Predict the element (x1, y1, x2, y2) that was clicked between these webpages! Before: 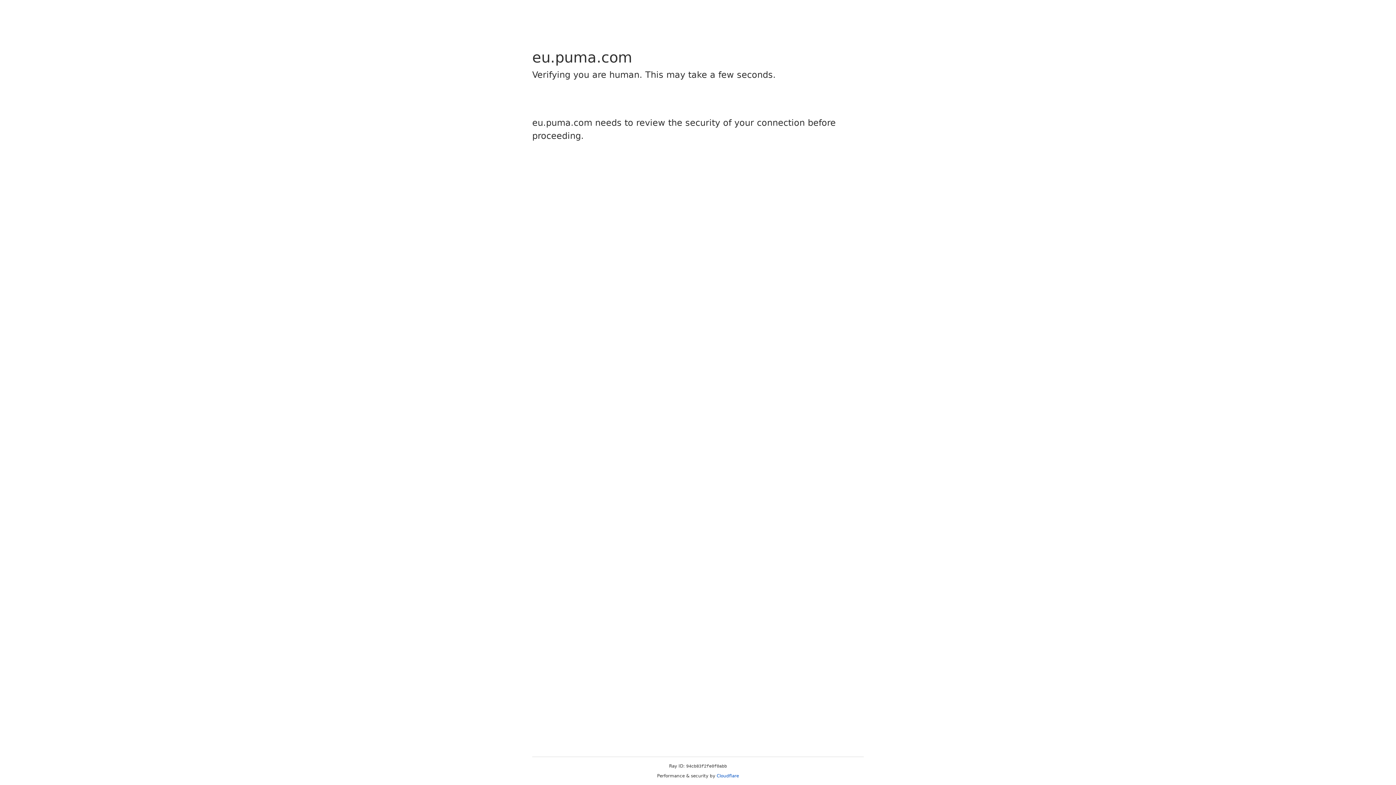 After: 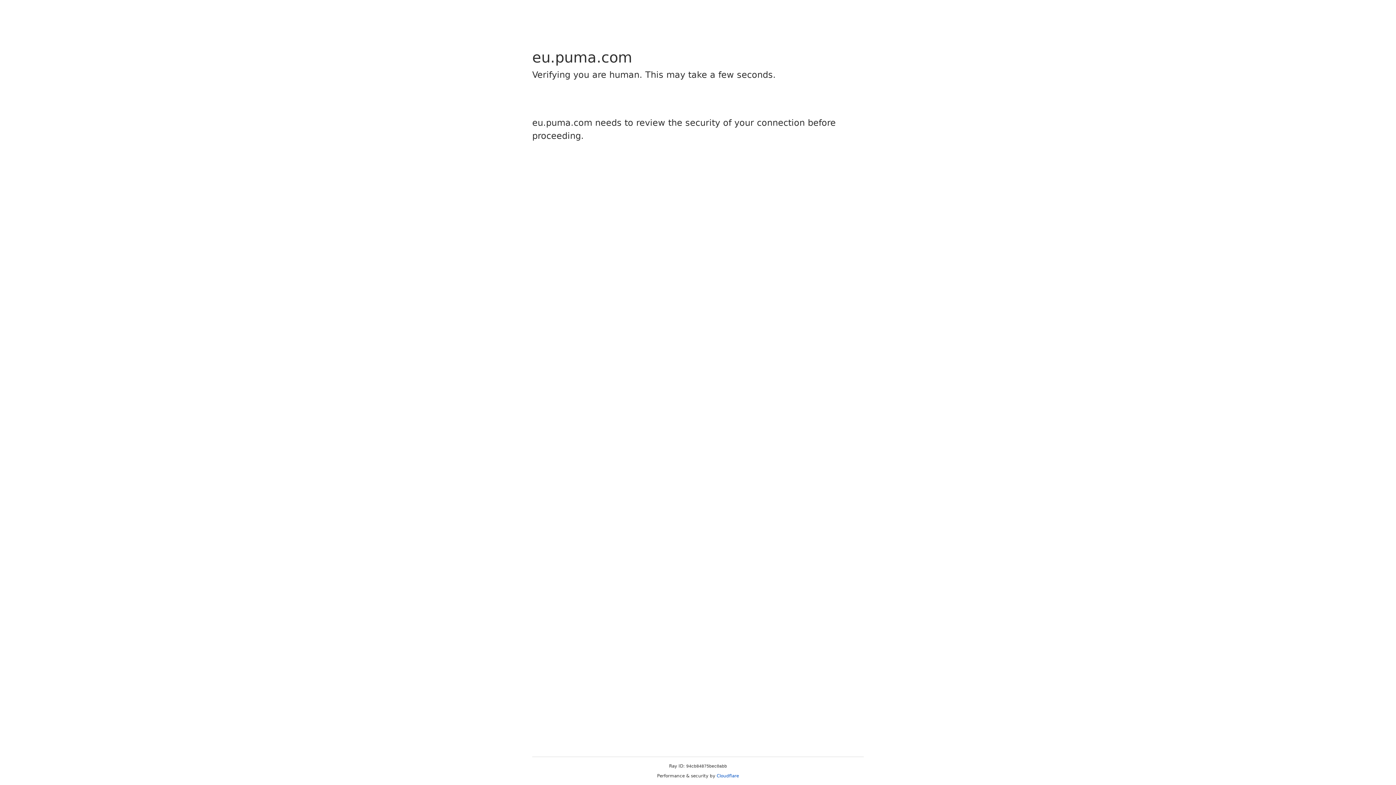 Action: label: Cloudflare bbox: (716, 773, 739, 778)